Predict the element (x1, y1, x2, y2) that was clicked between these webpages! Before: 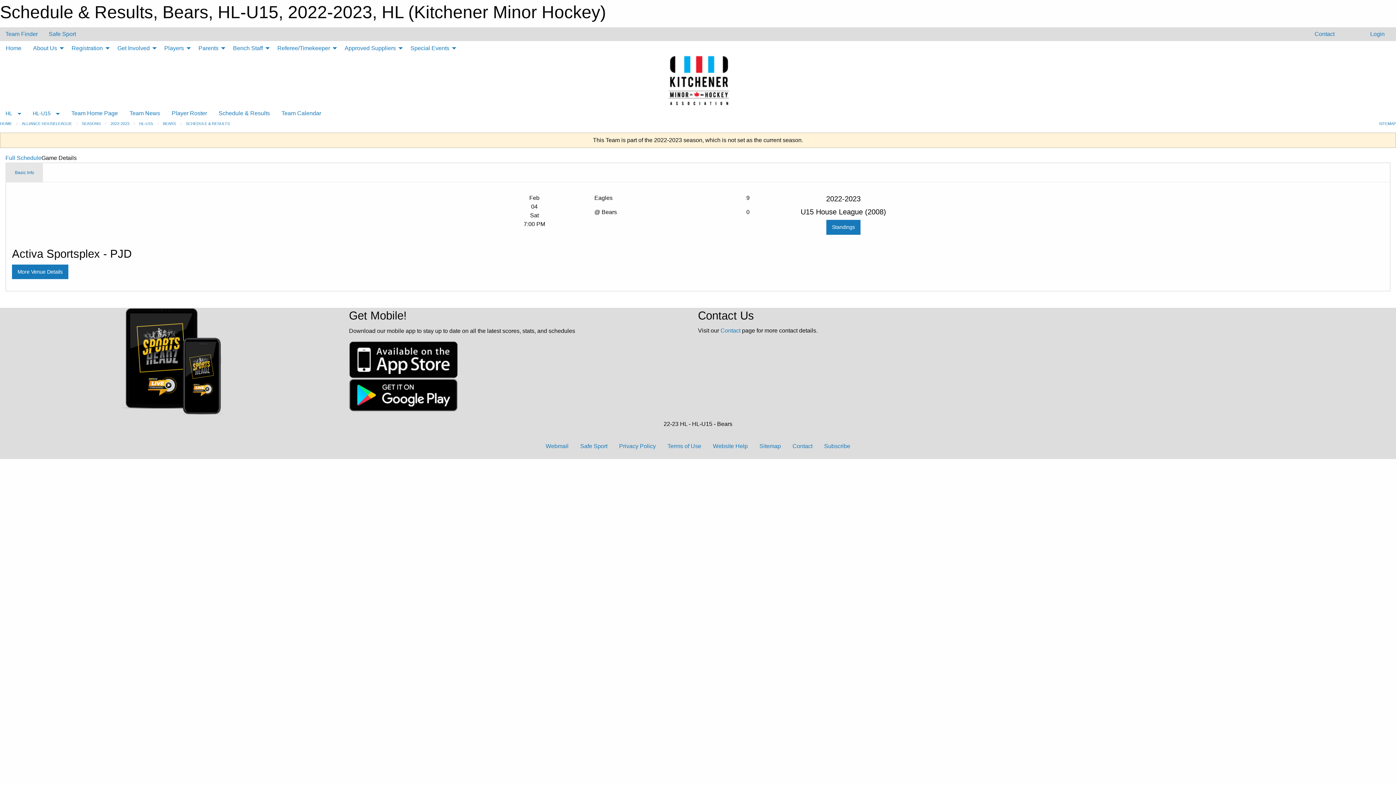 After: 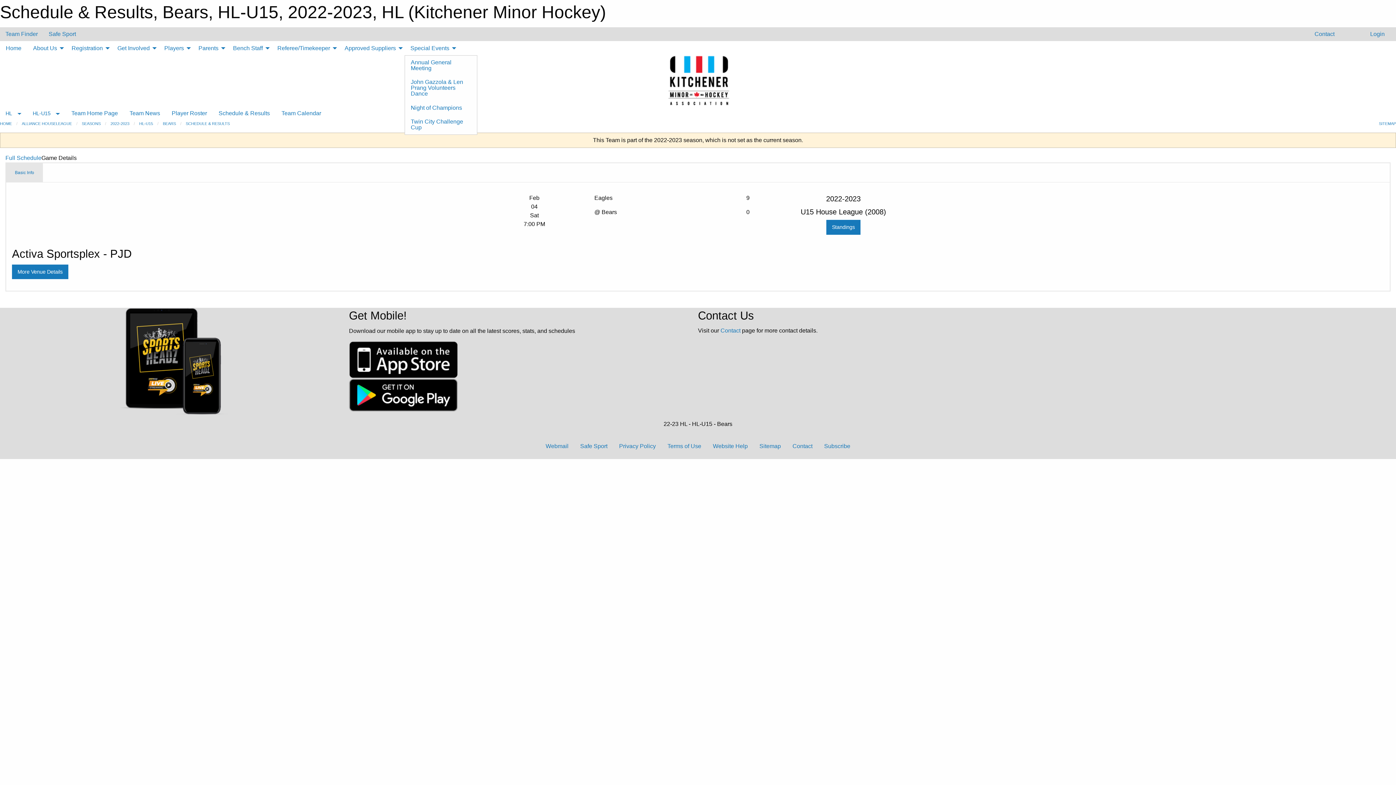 Action: bbox: (404, 41, 458, 55) label: Special Events